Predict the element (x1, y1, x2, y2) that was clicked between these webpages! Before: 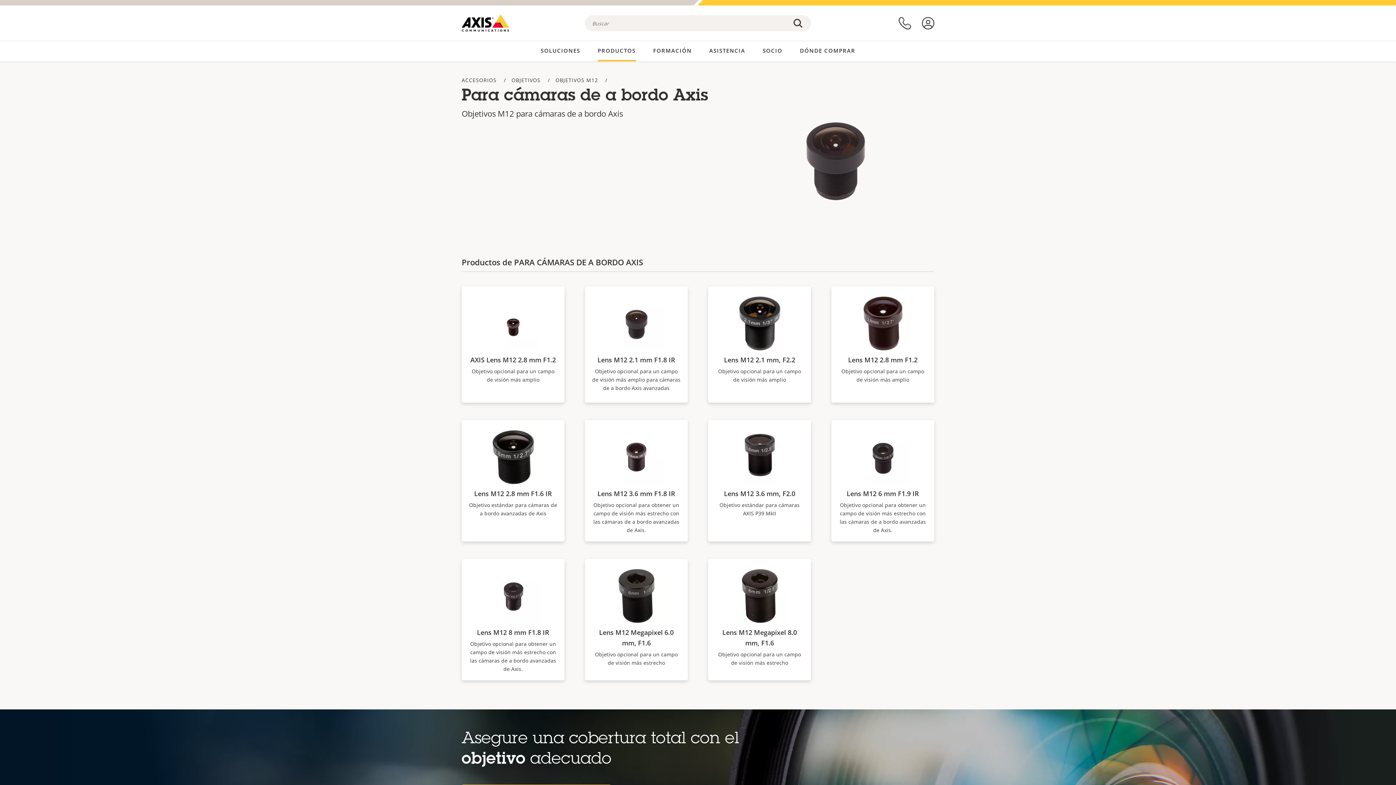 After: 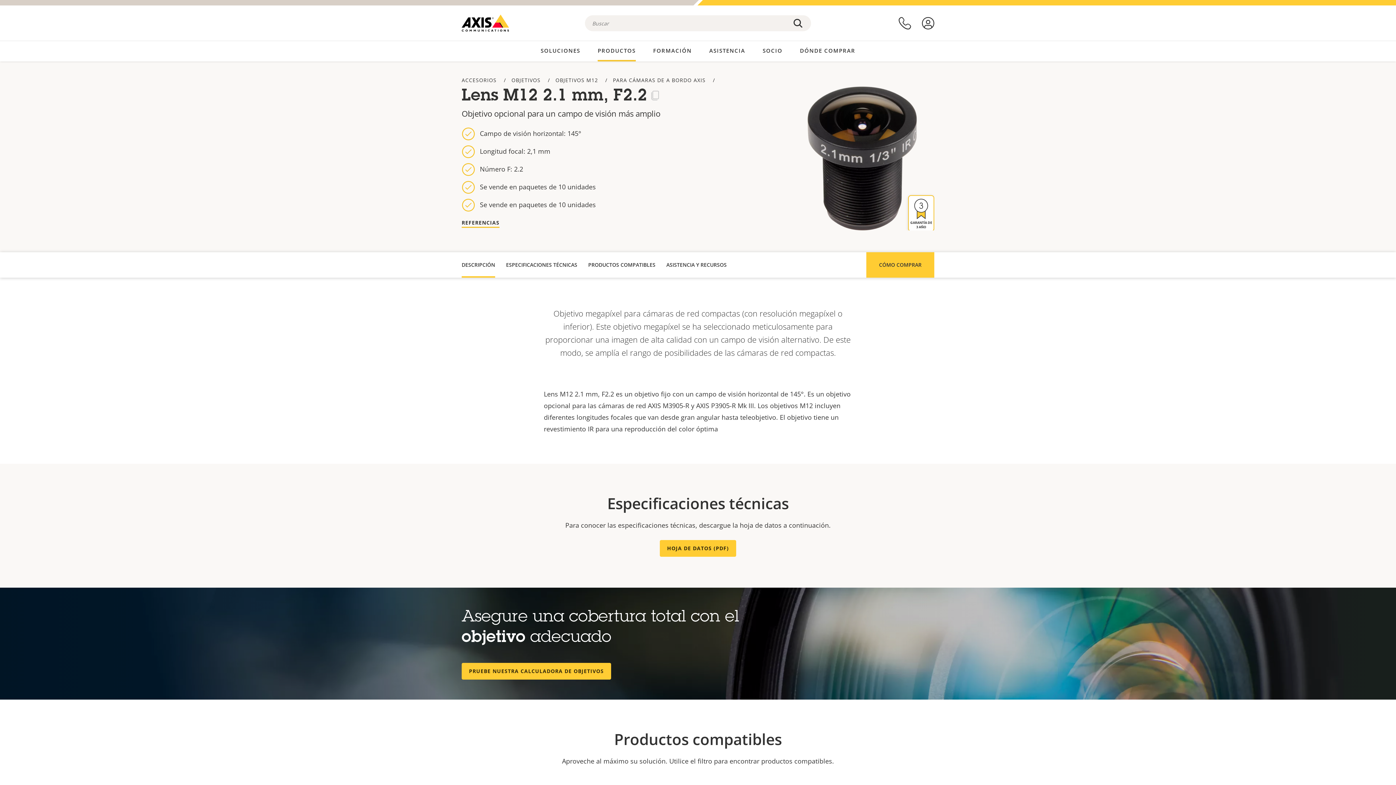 Action: label: Lens M12 2.1 mm, F2.2
Objetivo opcional para un campo de visión más amplio bbox: (708, 286, 811, 402)